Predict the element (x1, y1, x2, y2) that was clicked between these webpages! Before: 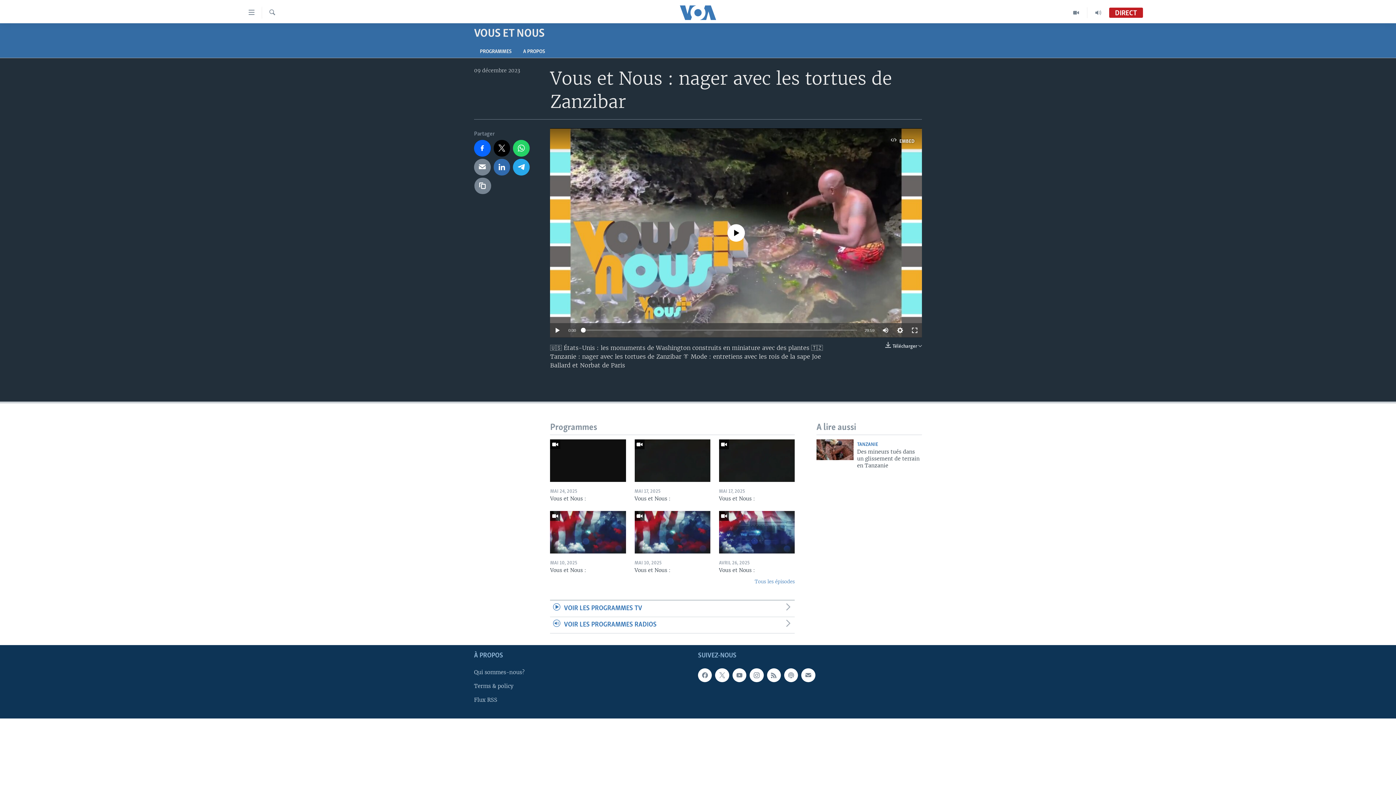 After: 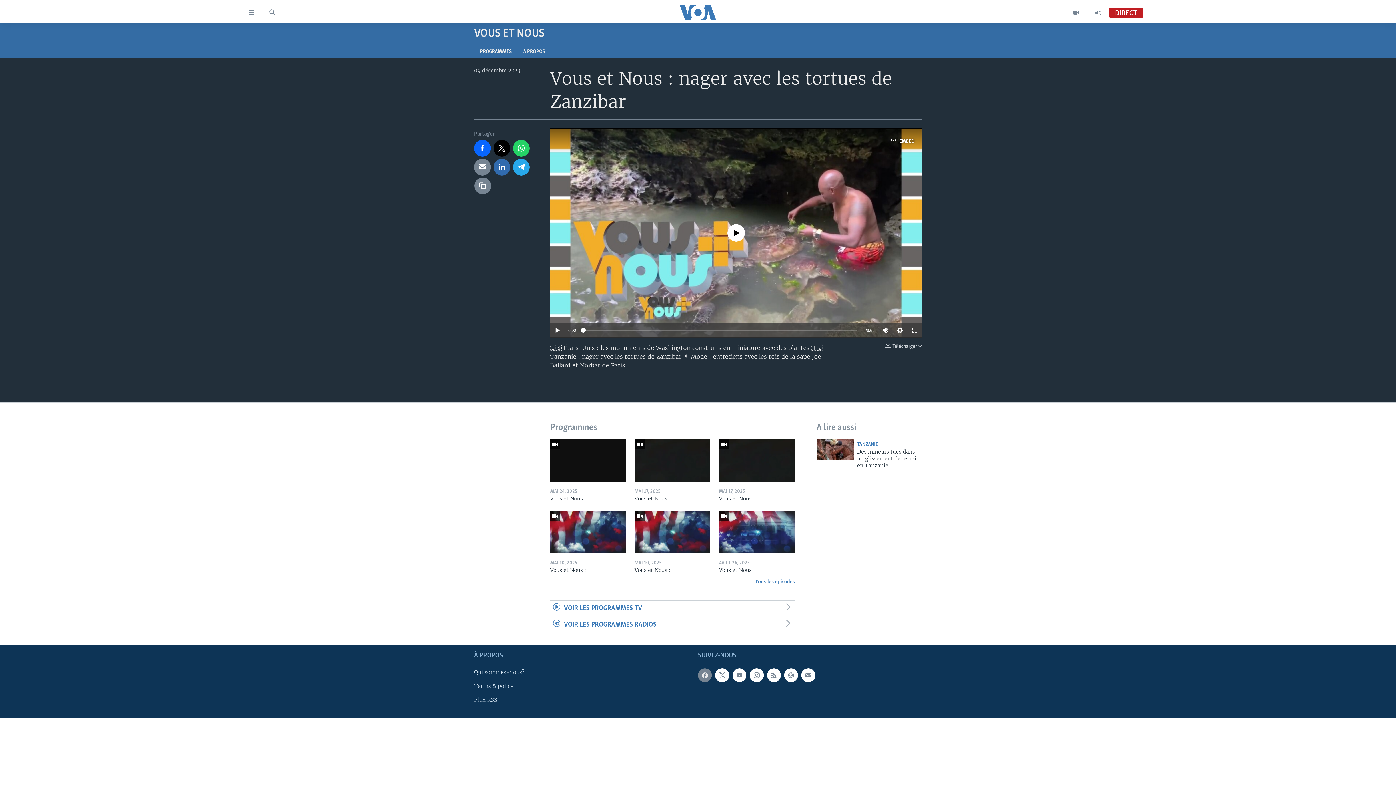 Action: bbox: (698, 668, 712, 682)